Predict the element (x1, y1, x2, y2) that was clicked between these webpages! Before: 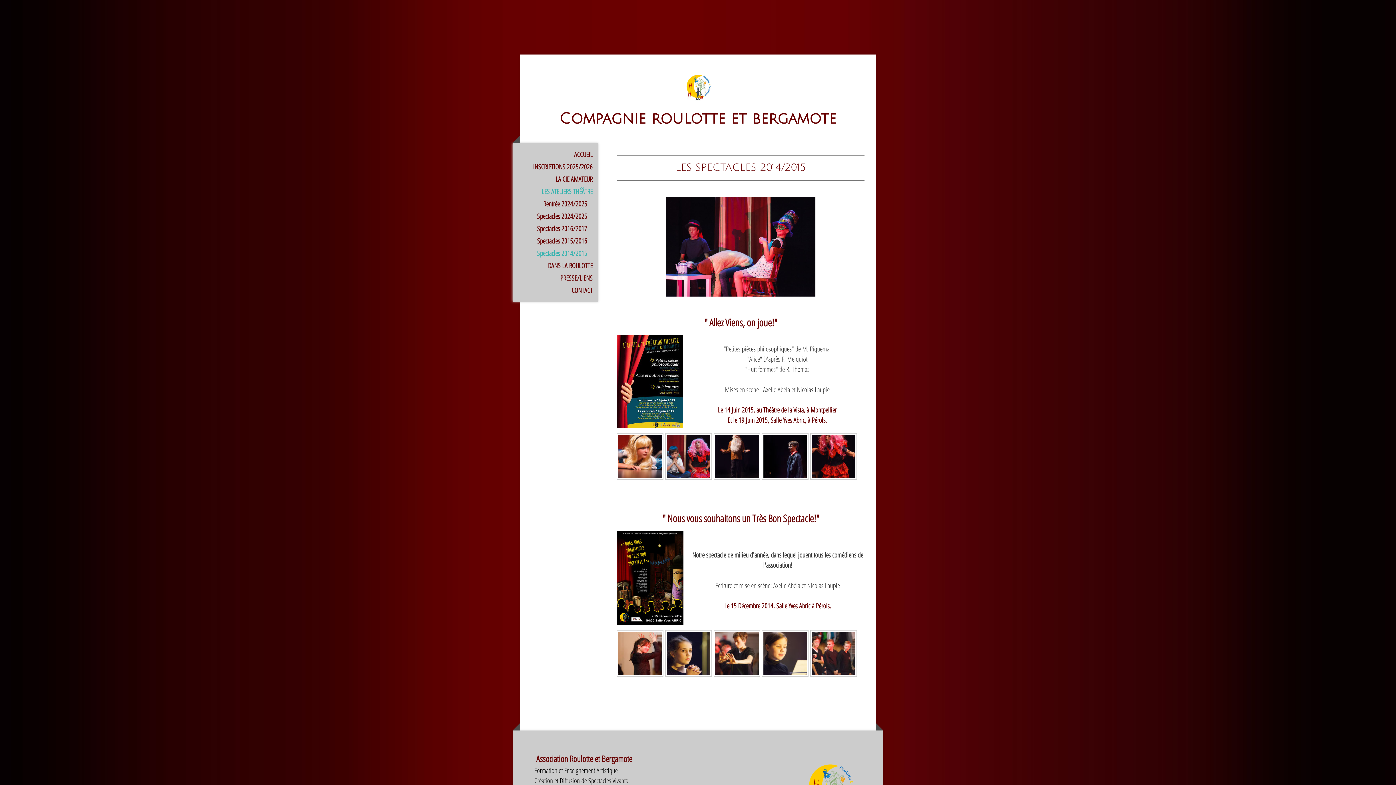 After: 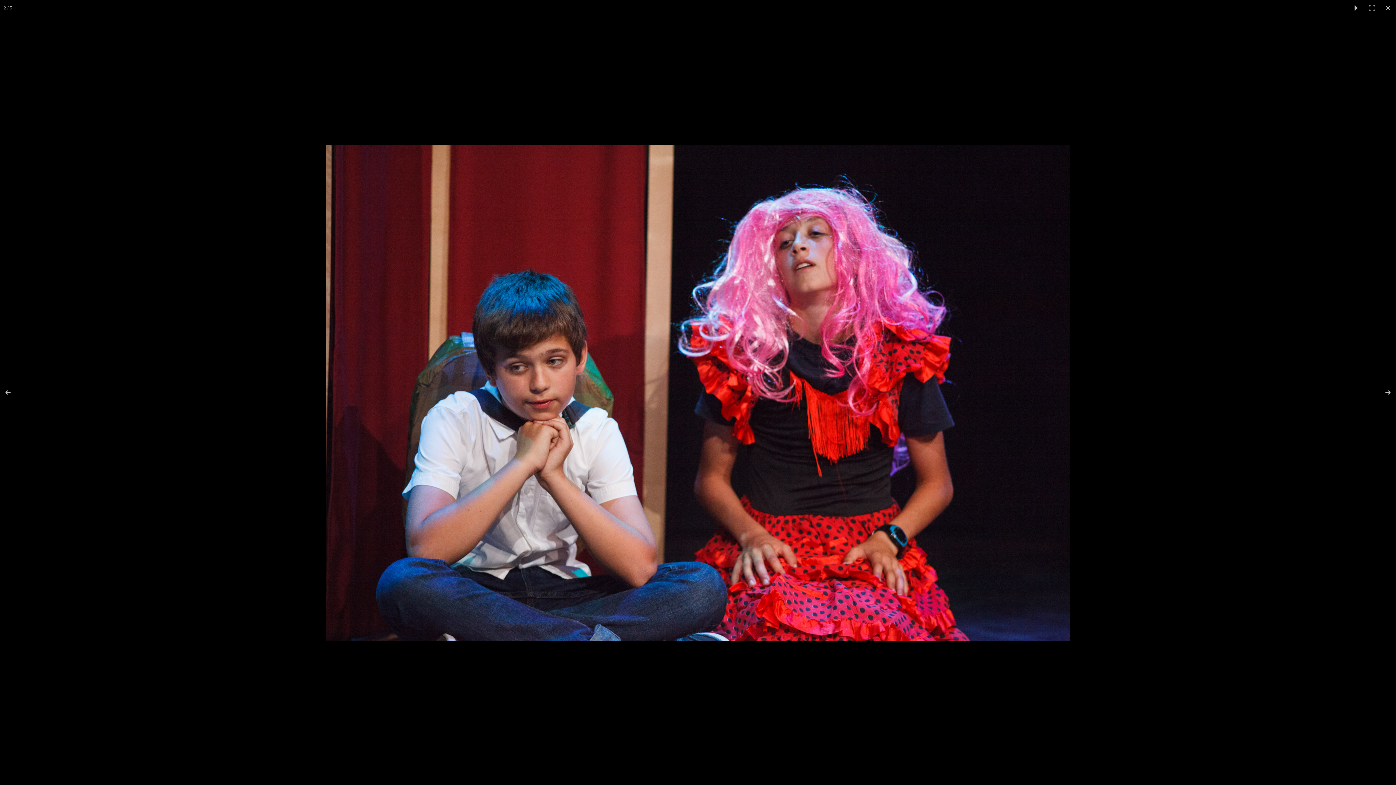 Action: bbox: (665, 433, 712, 480)